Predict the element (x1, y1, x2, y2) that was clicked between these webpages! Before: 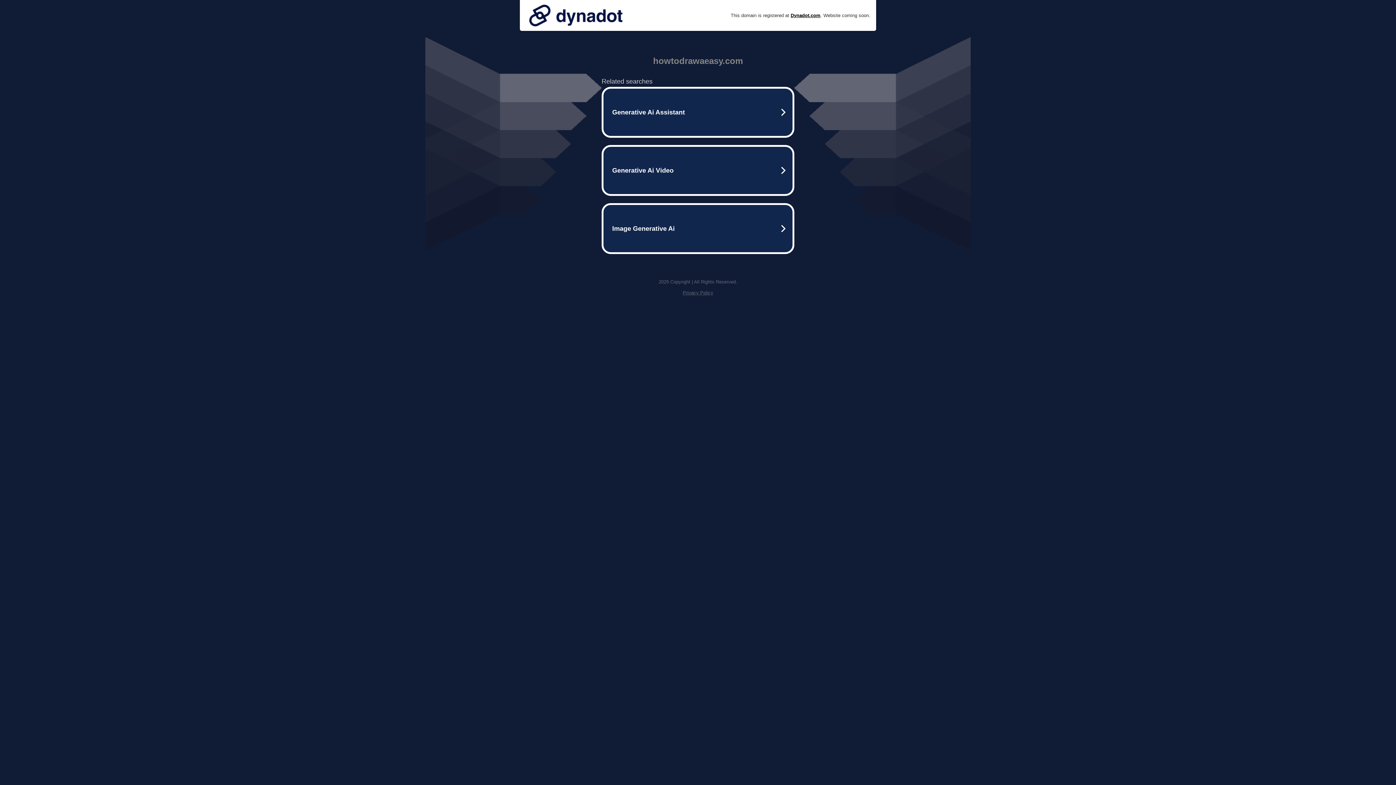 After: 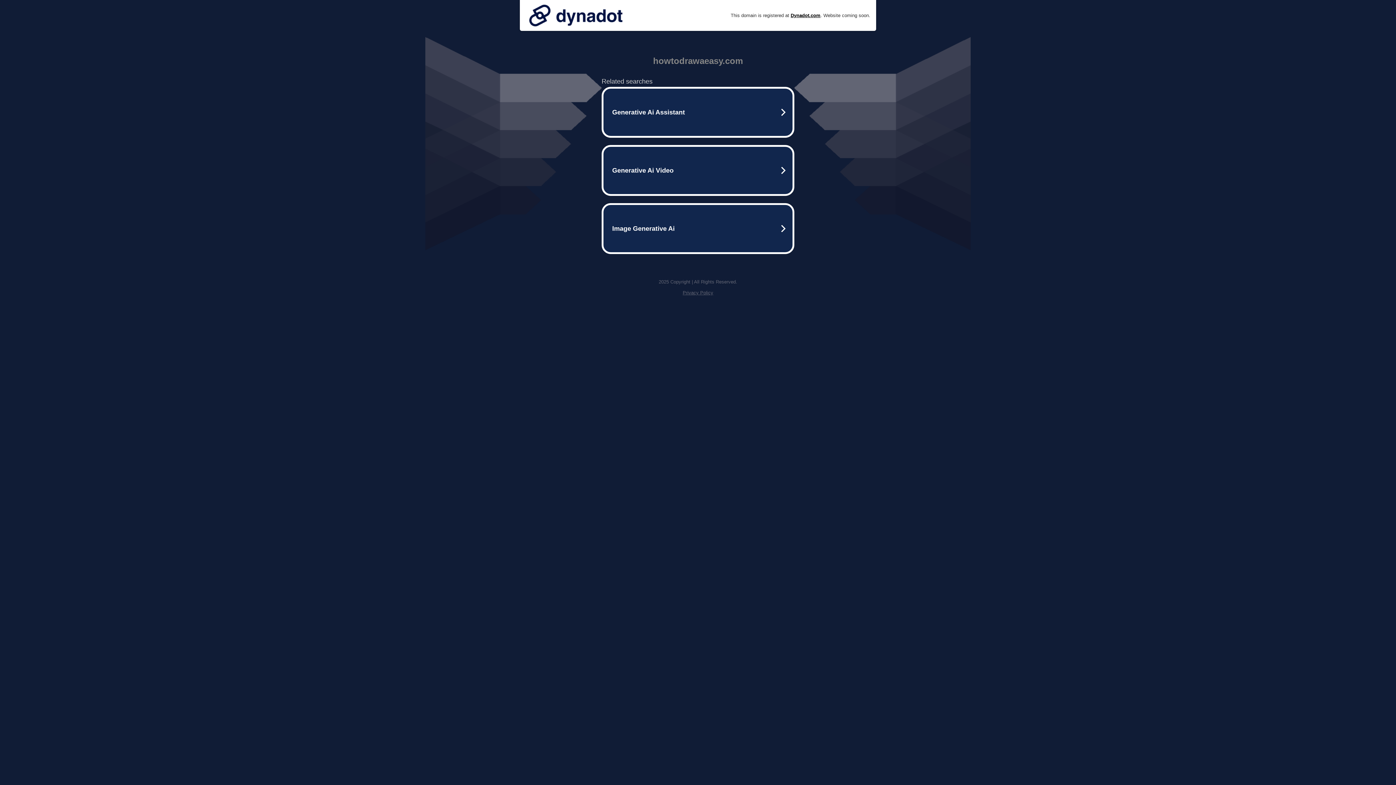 Action: bbox: (525, 0, 626, 30)